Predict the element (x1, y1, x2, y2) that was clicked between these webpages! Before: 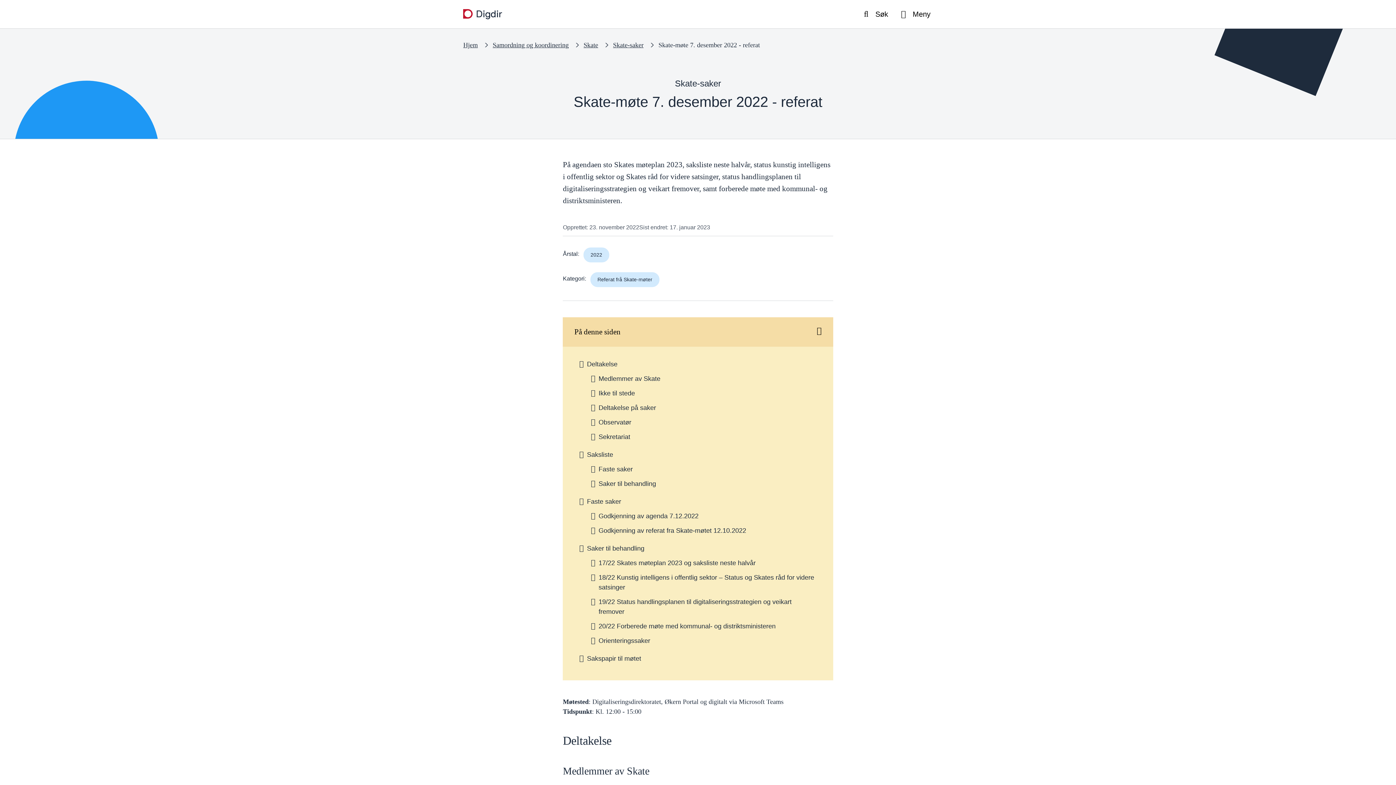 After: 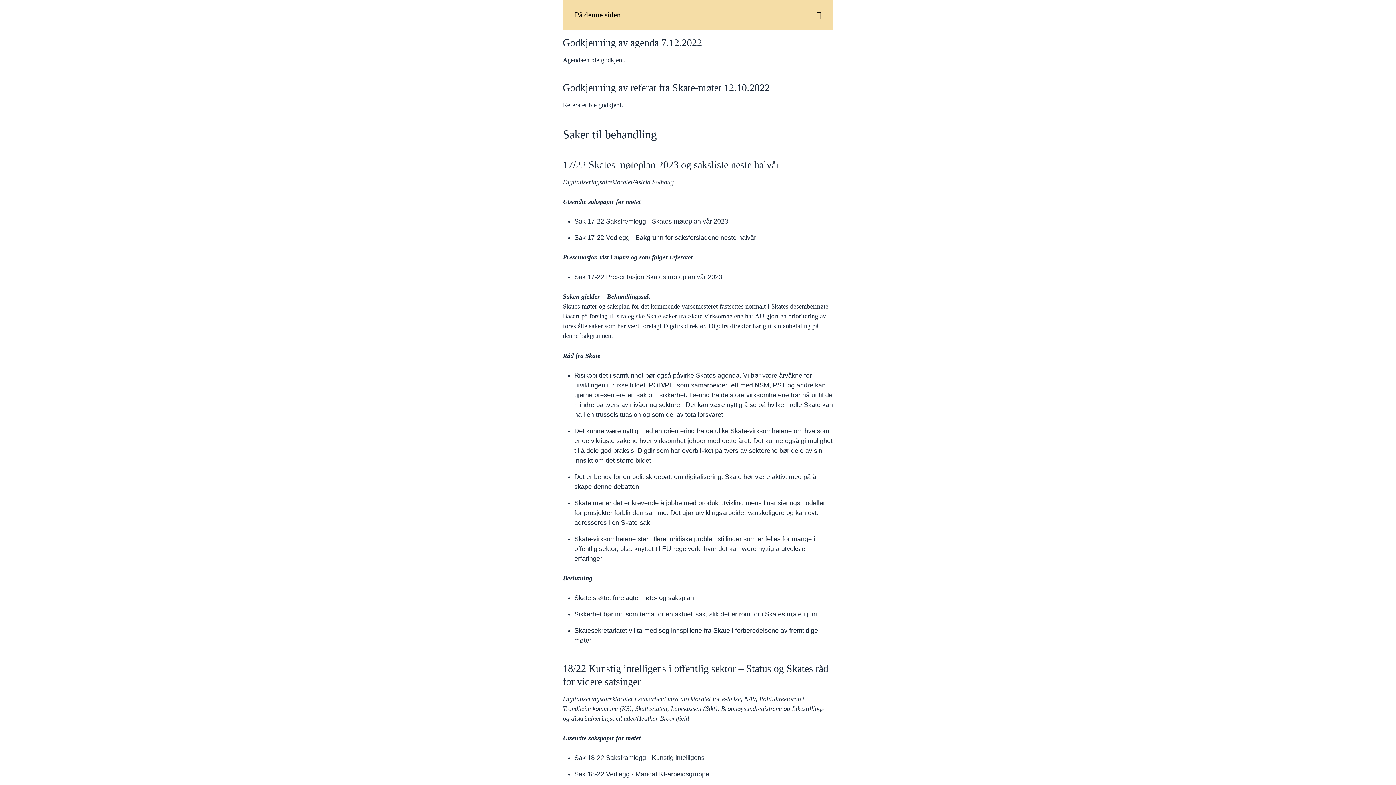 Action: label: Godkjenning av agenda 7.12.2022 bbox: (591, 510, 698, 521)